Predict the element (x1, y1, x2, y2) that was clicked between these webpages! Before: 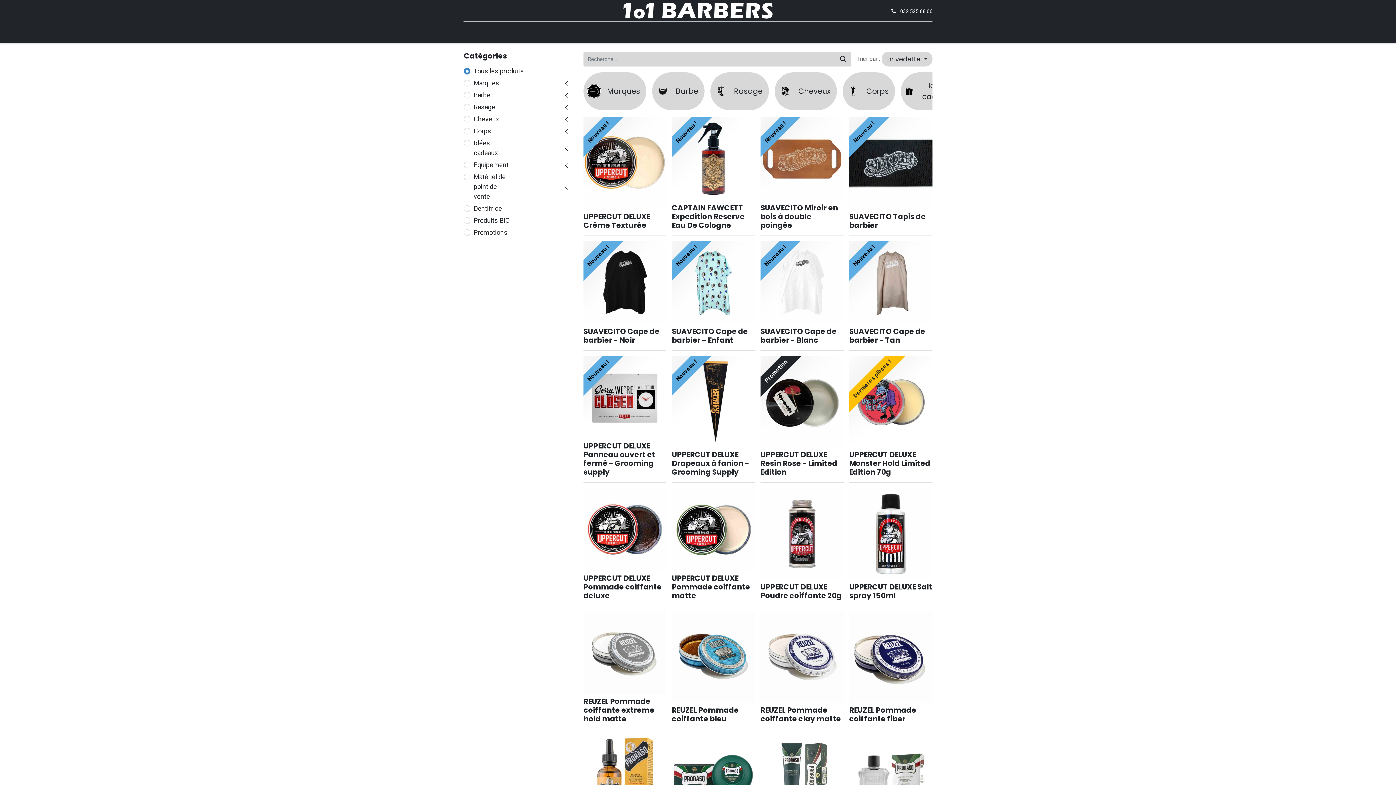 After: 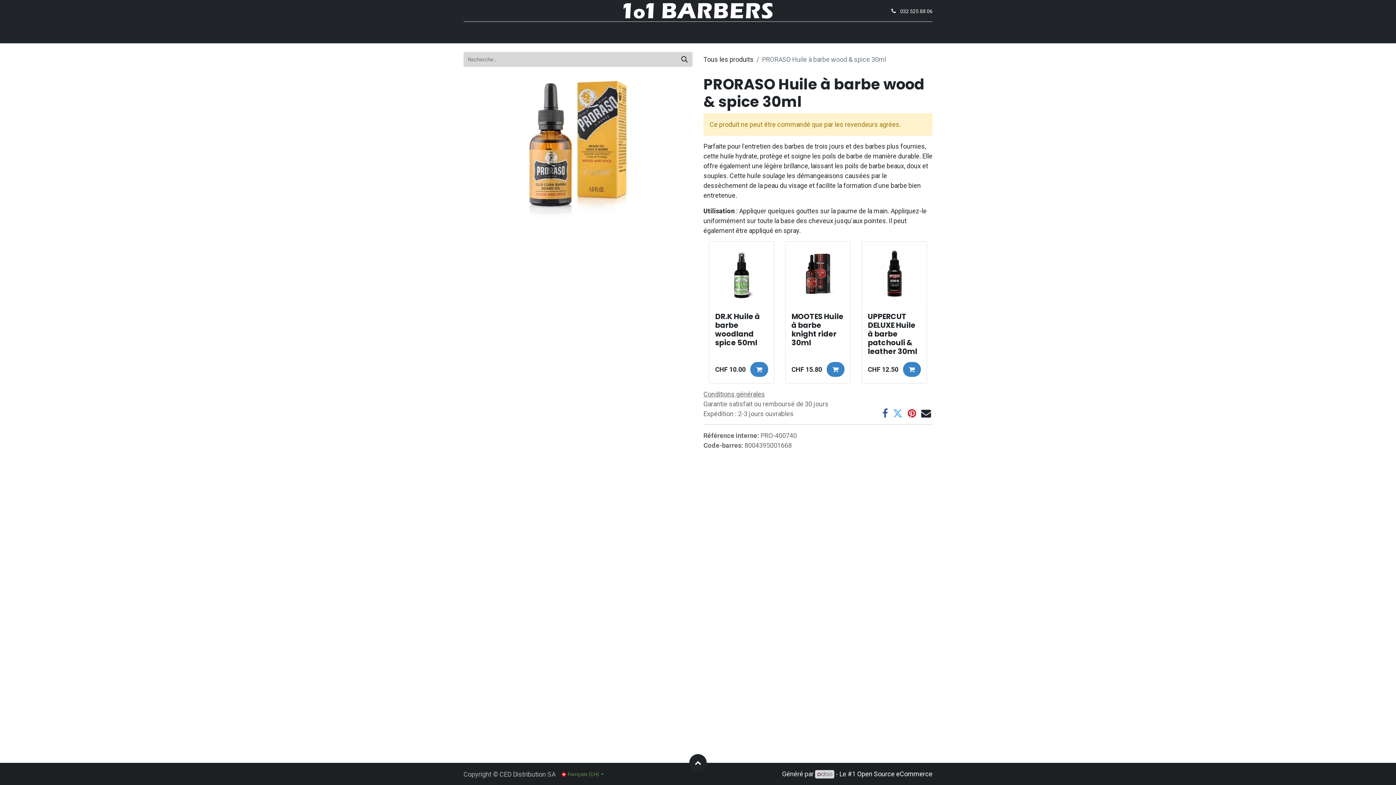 Action: bbox: (583, 734, 666, 818)